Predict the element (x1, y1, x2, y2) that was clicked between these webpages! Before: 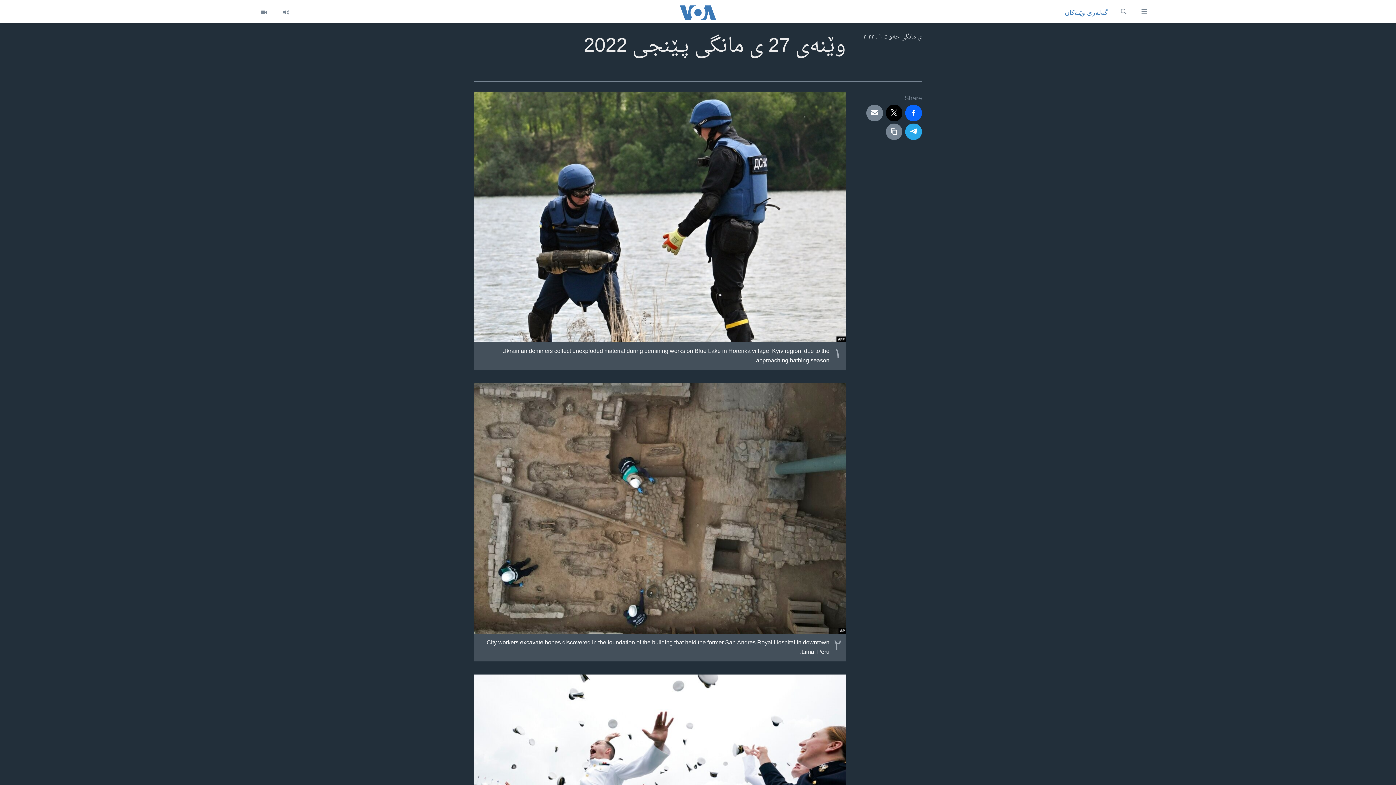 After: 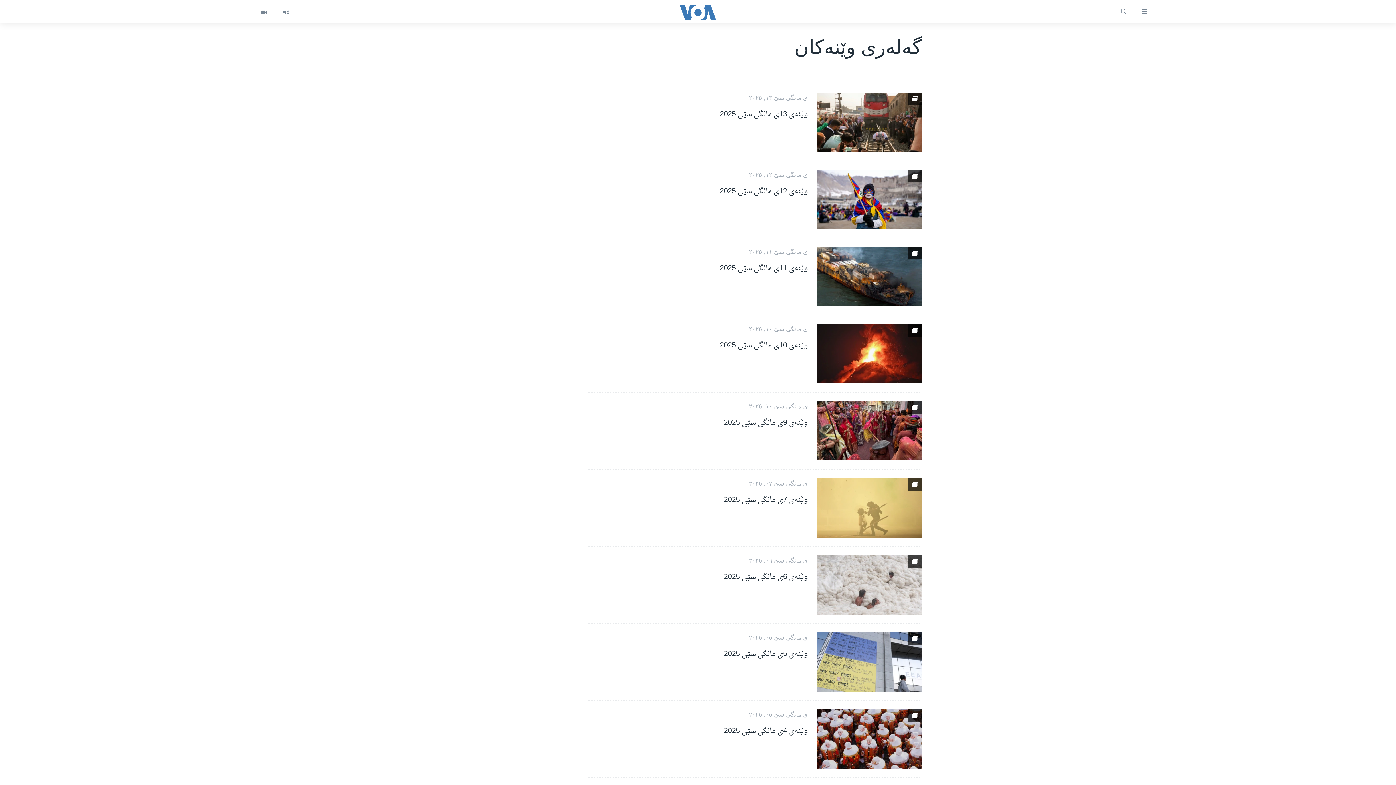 Action: label: گه‌له‌ری وێنه‌کان bbox: (1065, 7, 1108, 18)